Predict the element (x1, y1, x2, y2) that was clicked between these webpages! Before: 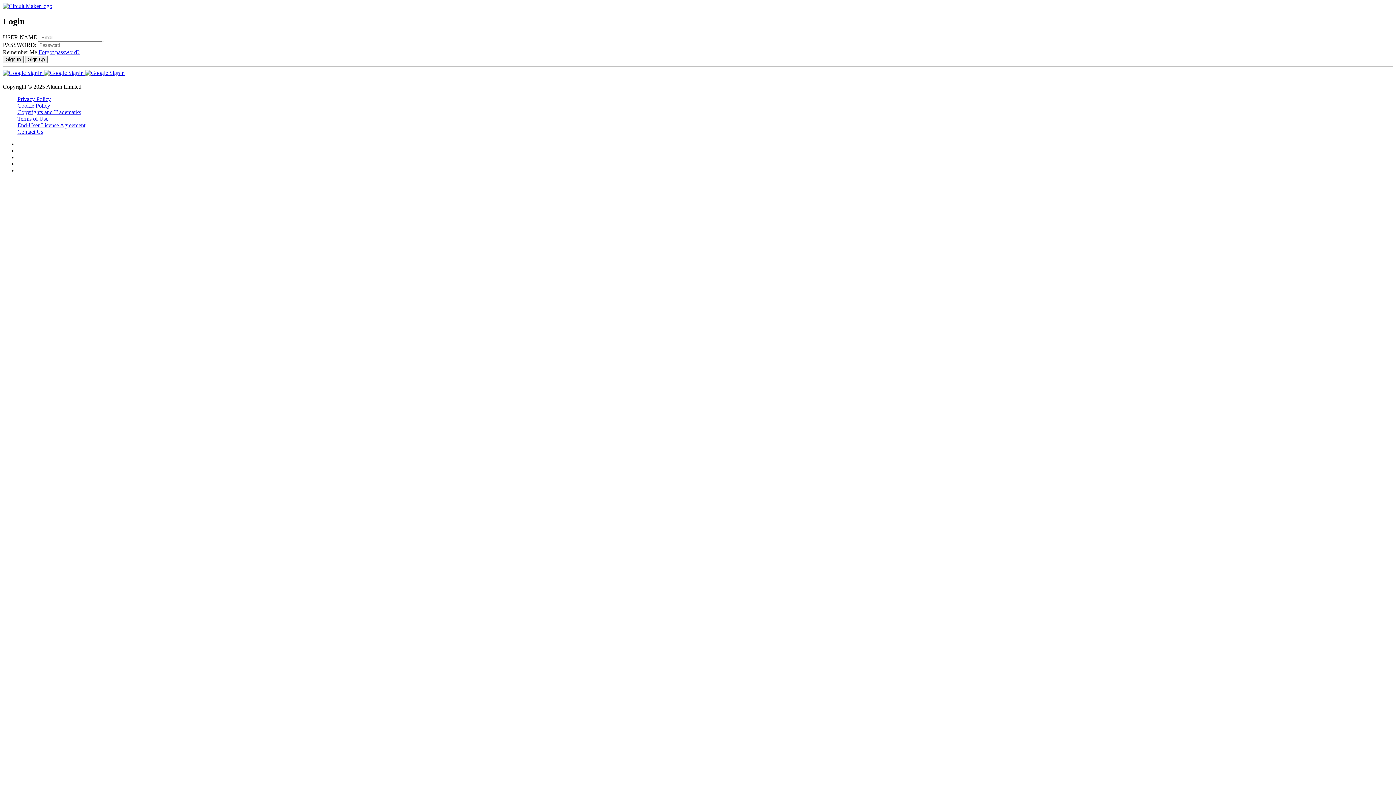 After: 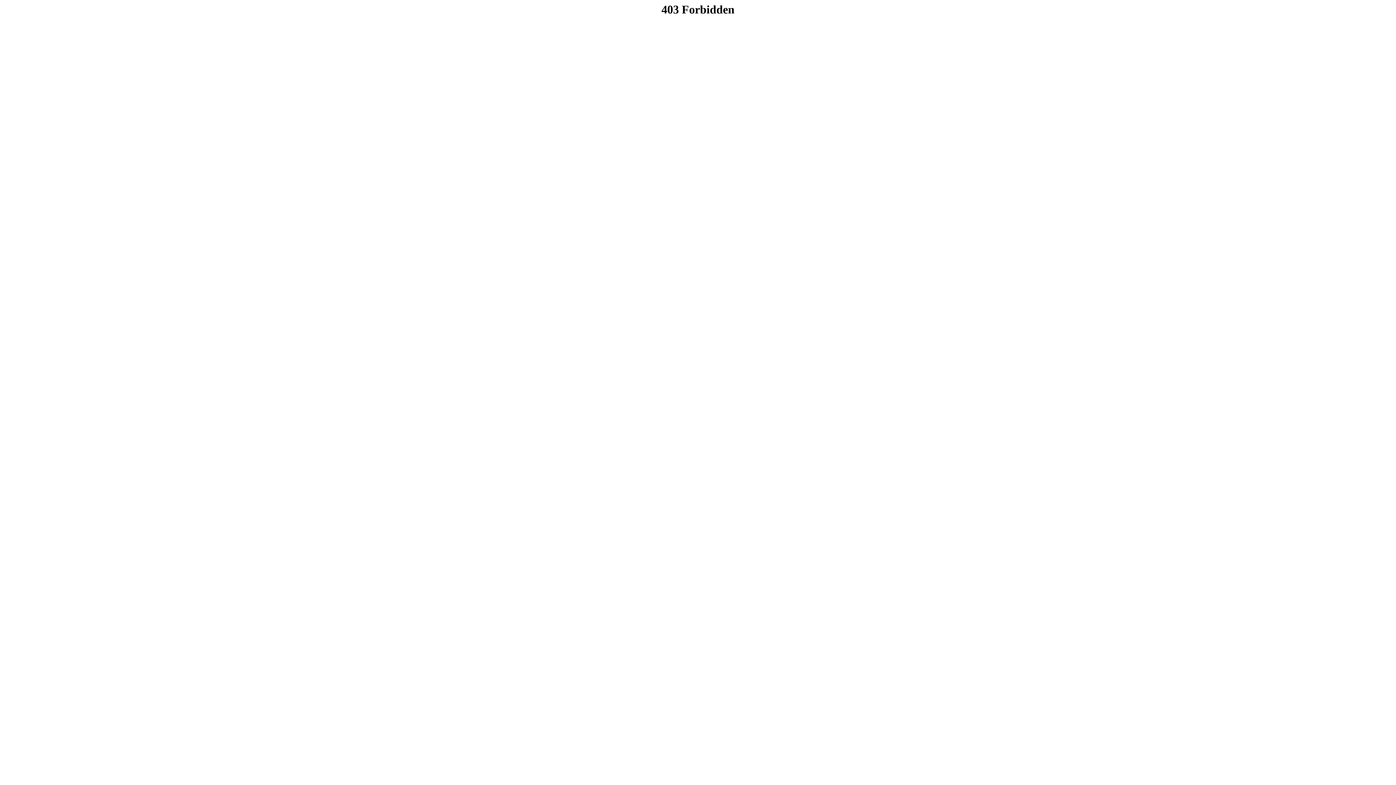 Action: bbox: (25, 55, 47, 63) label: Sign Up